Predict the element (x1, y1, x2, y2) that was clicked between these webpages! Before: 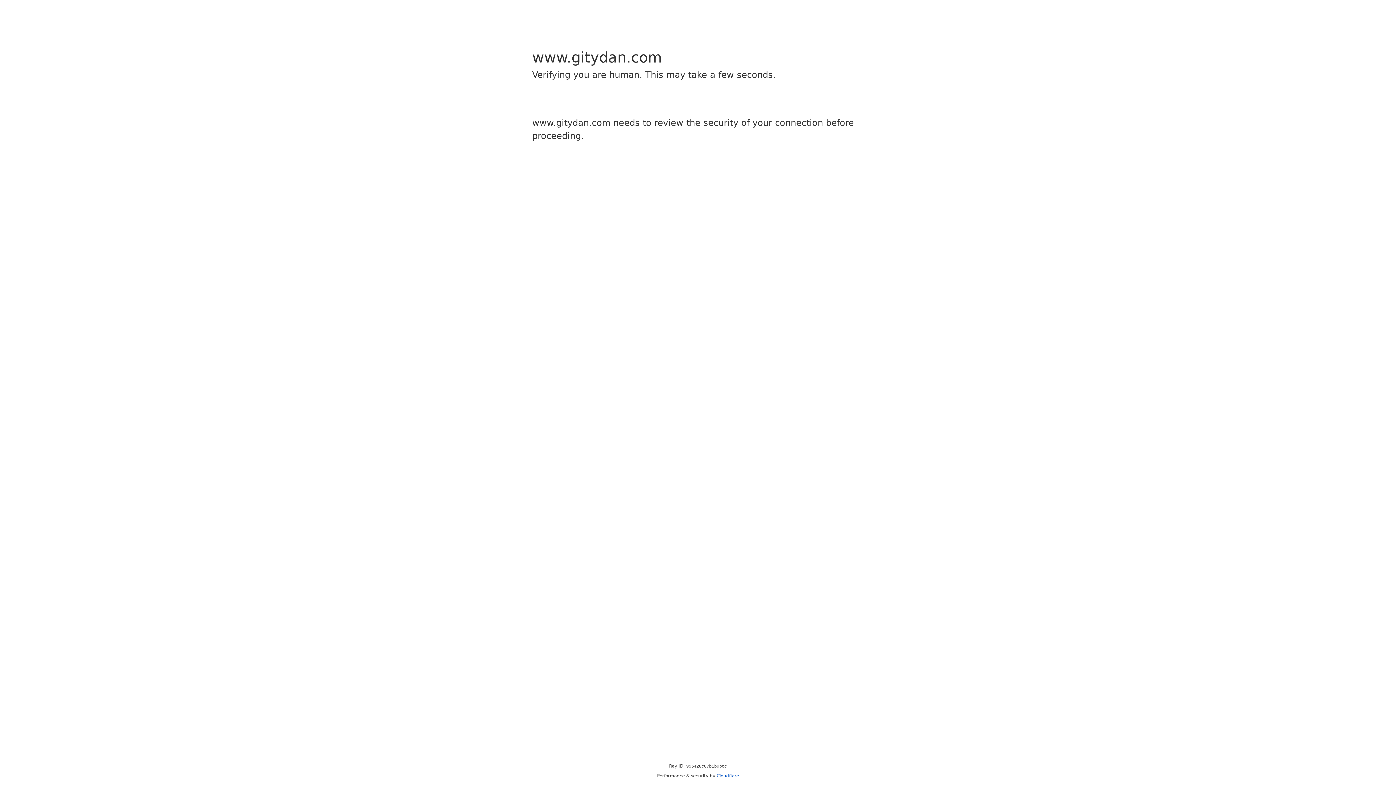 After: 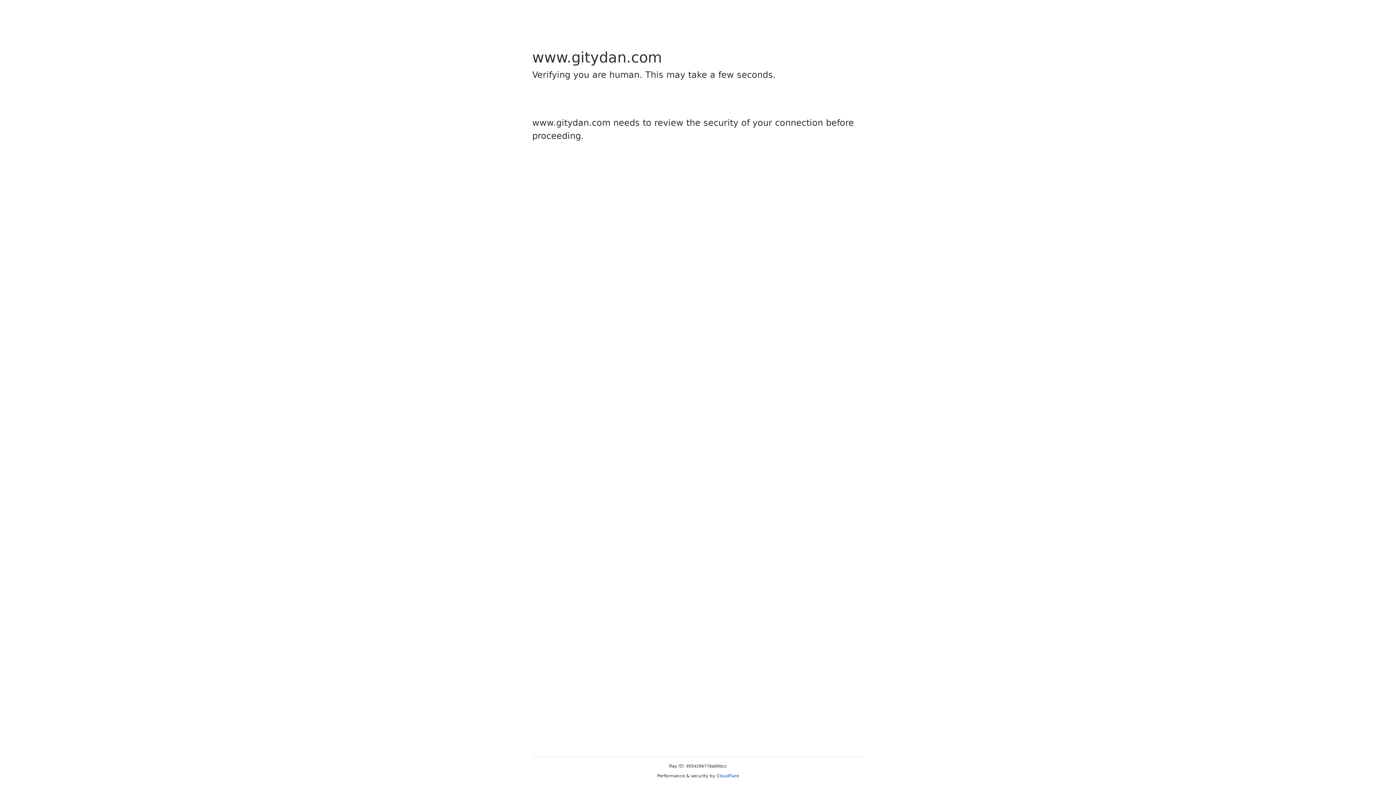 Action: bbox: (716, 773, 739, 778) label: Cloudflare